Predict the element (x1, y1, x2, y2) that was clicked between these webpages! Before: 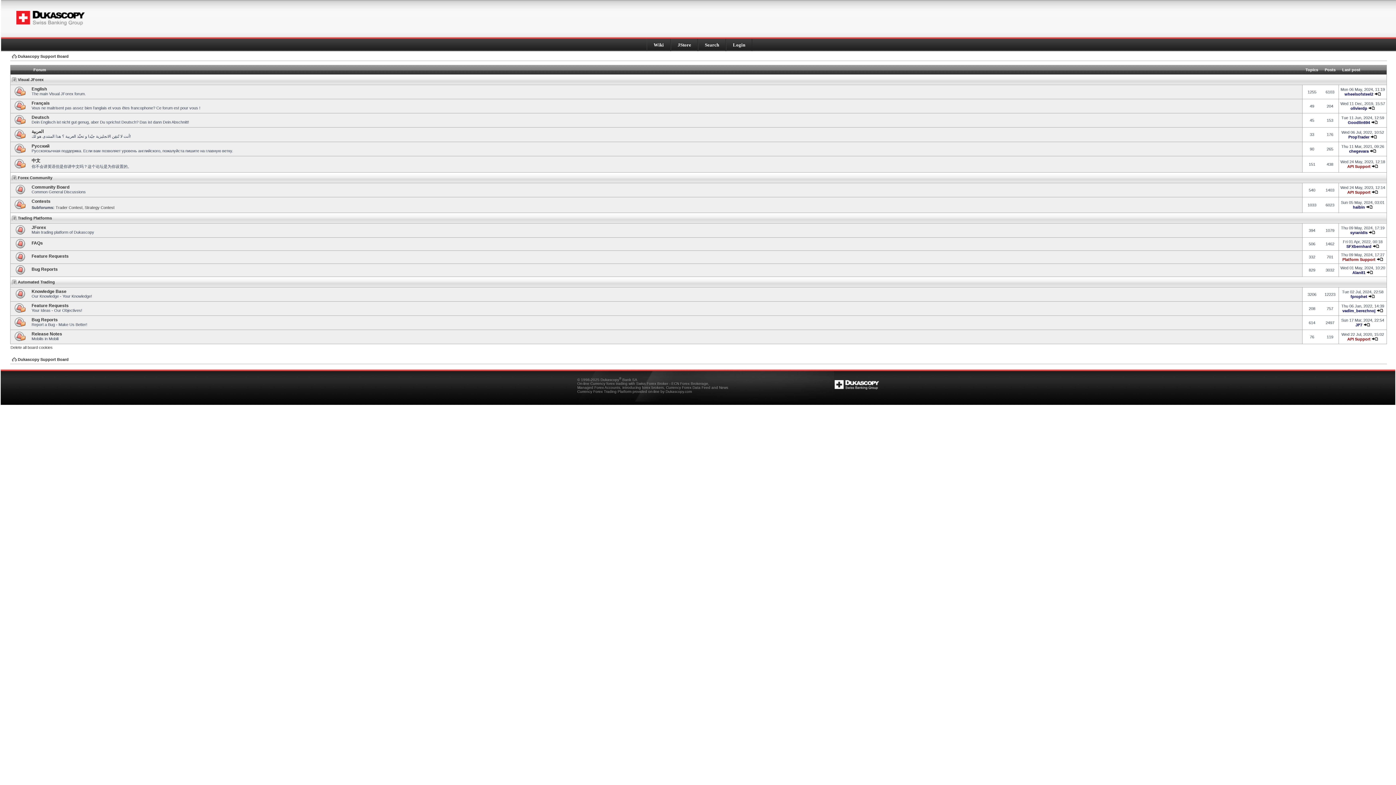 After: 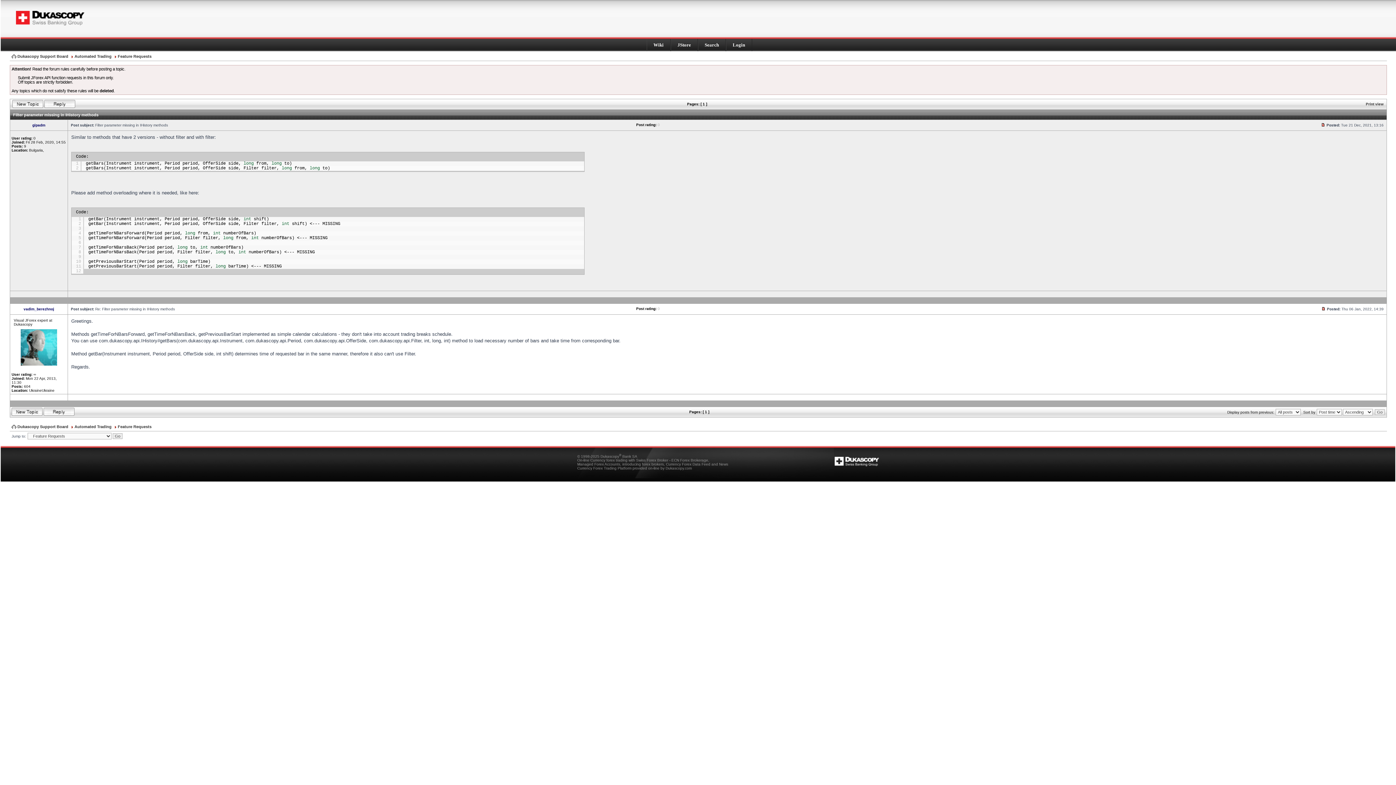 Action: bbox: (1376, 308, 1383, 313)